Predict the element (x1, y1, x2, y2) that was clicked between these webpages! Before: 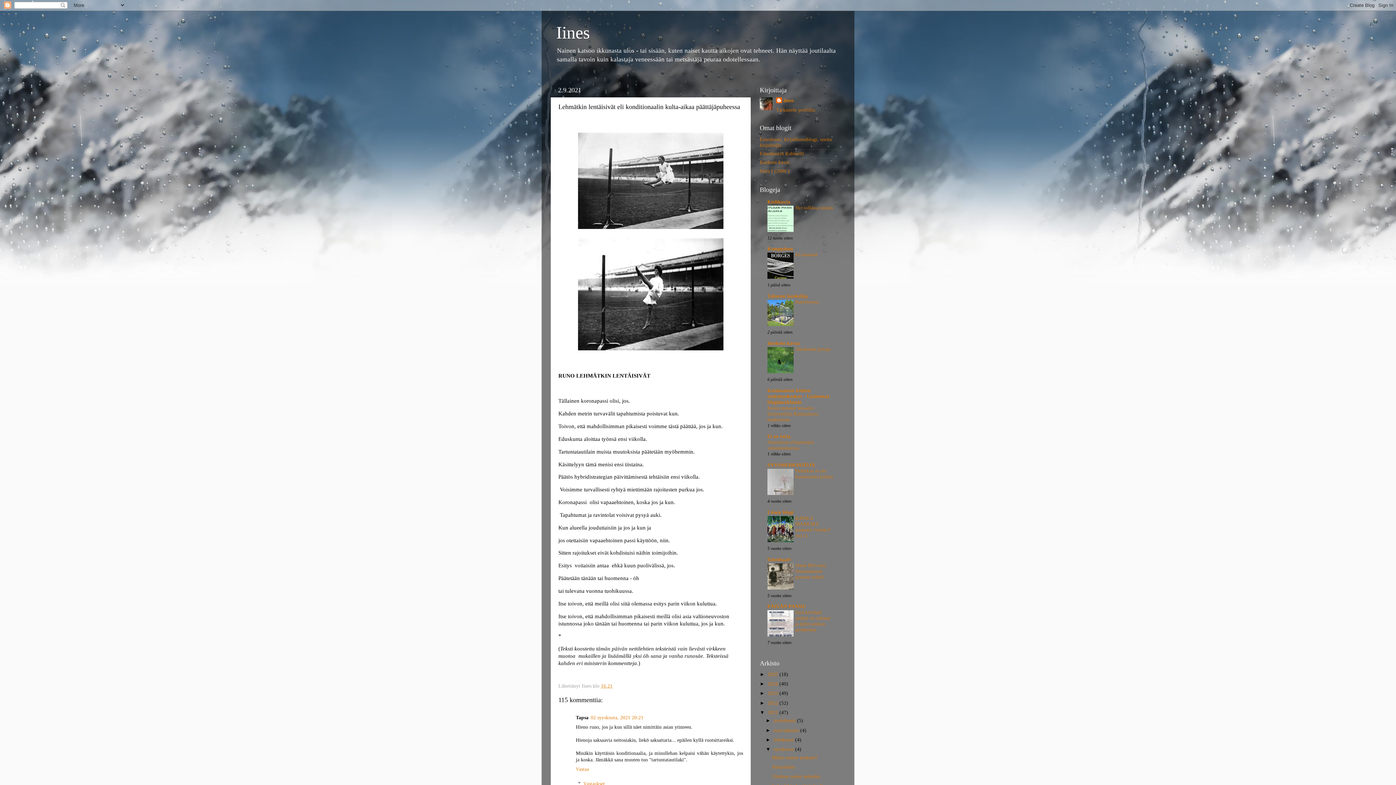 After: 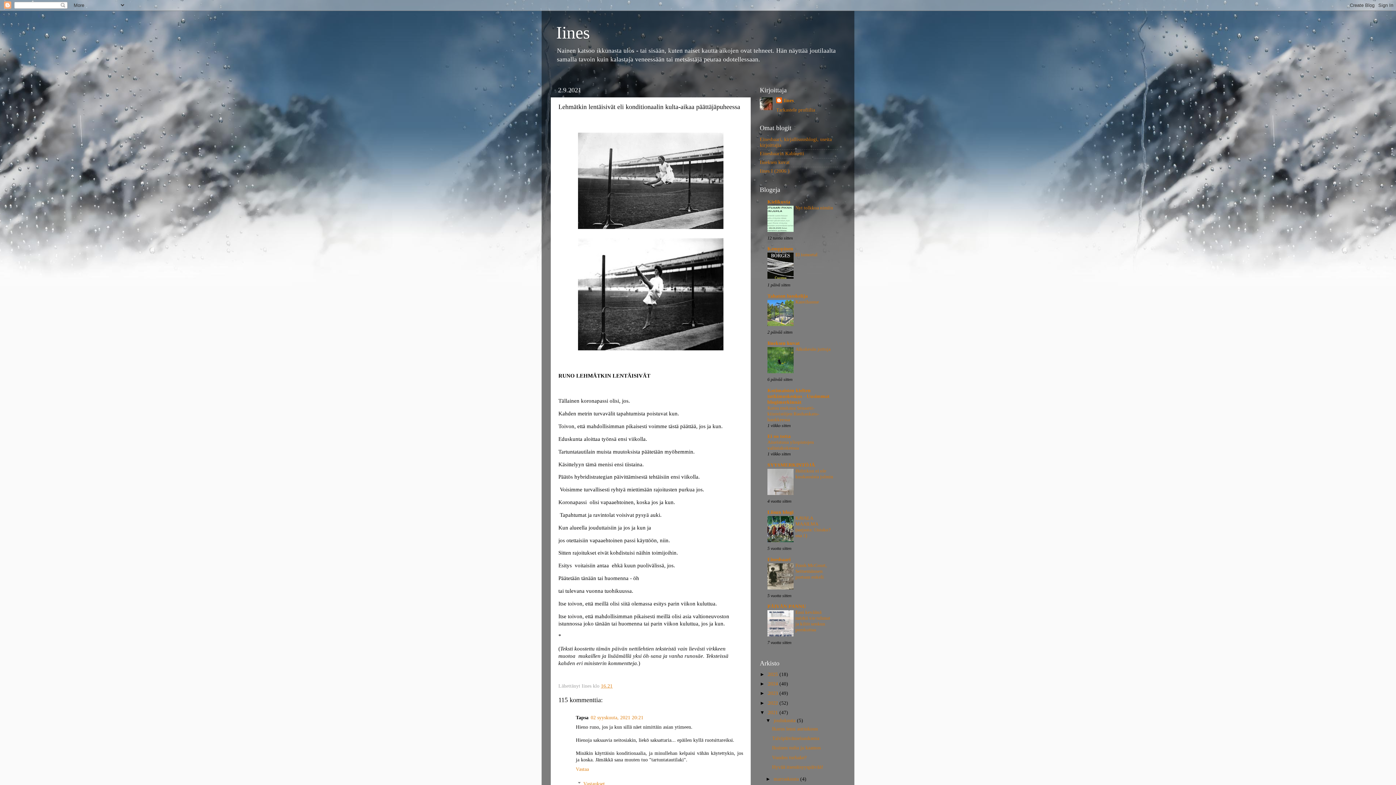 Action: bbox: (765, 718, 773, 723) label: ►  